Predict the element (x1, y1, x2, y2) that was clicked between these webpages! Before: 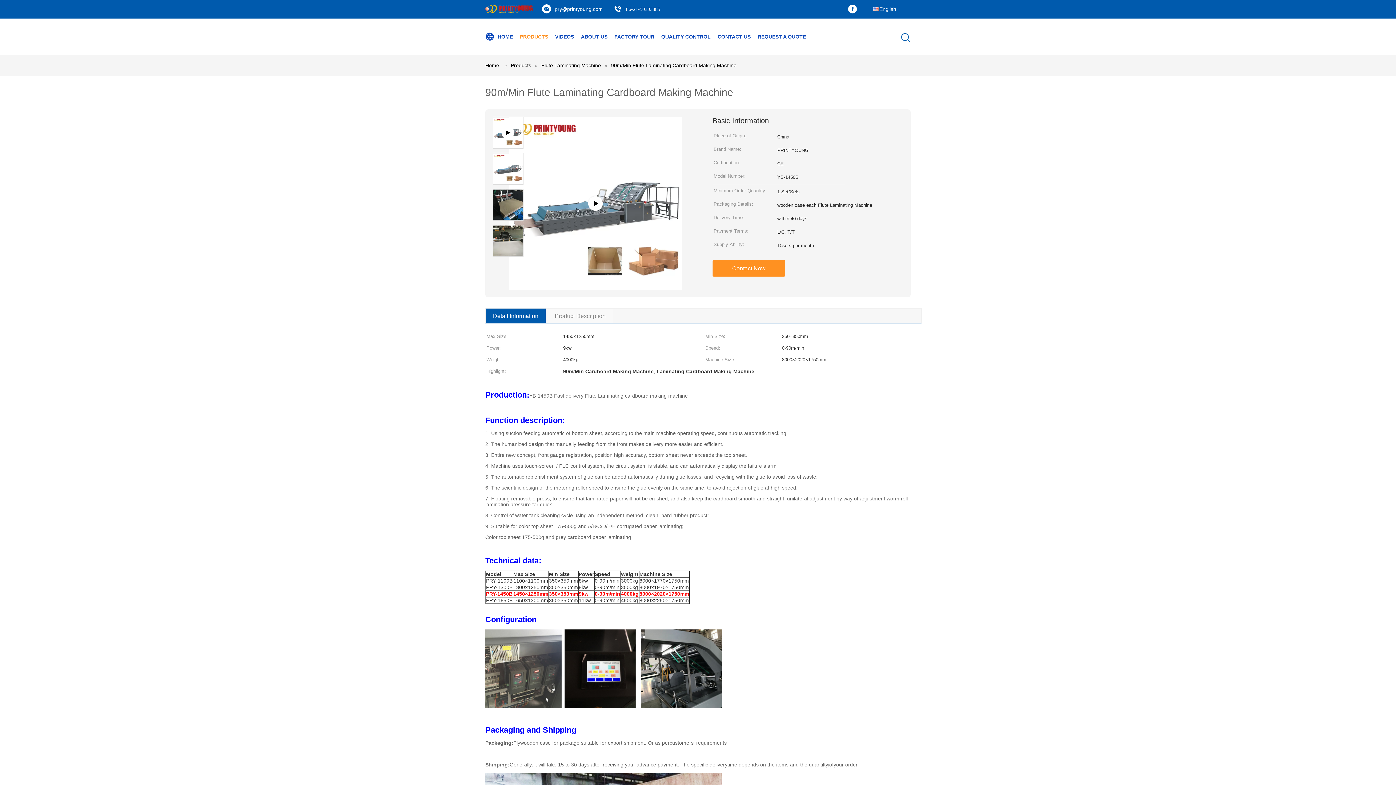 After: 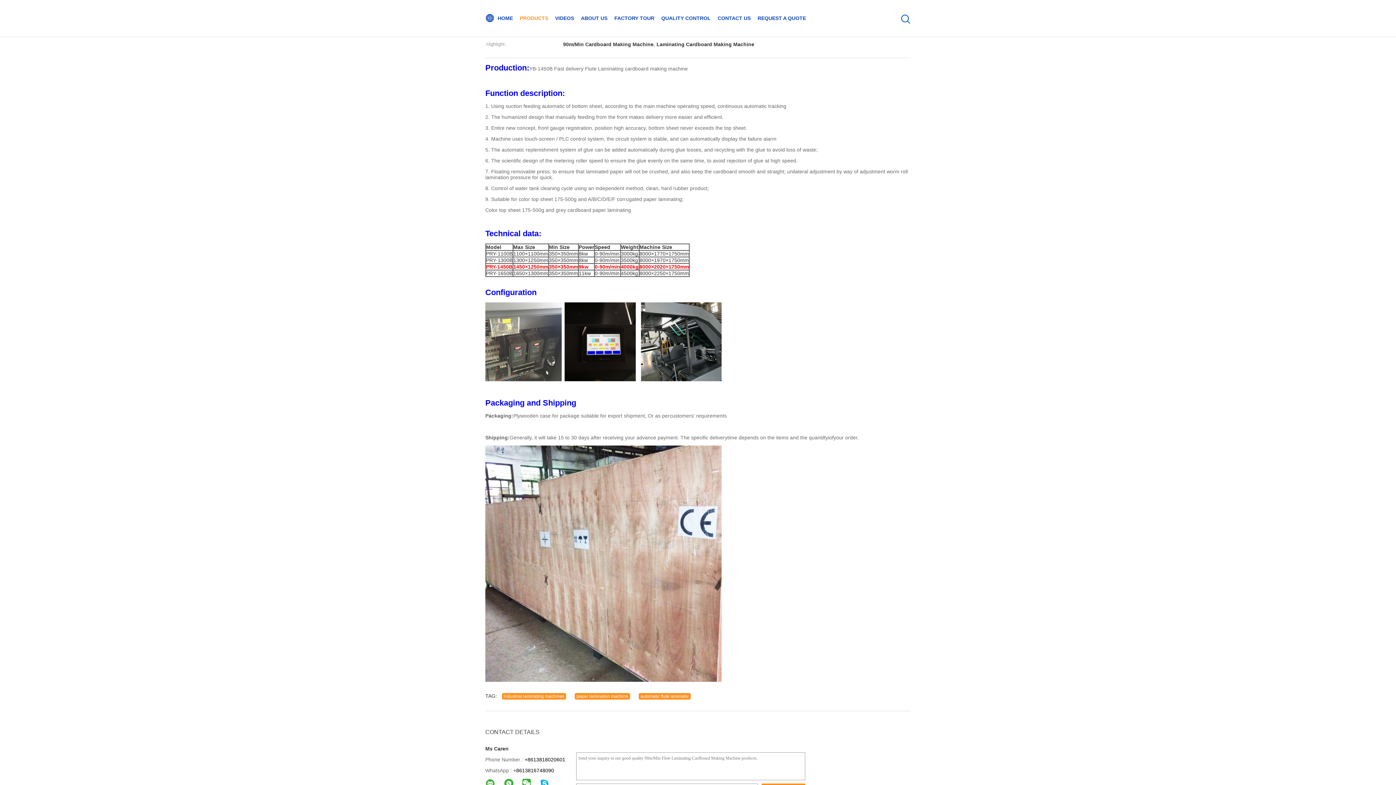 Action: label: Detail Information bbox: (493, 309, 538, 323)